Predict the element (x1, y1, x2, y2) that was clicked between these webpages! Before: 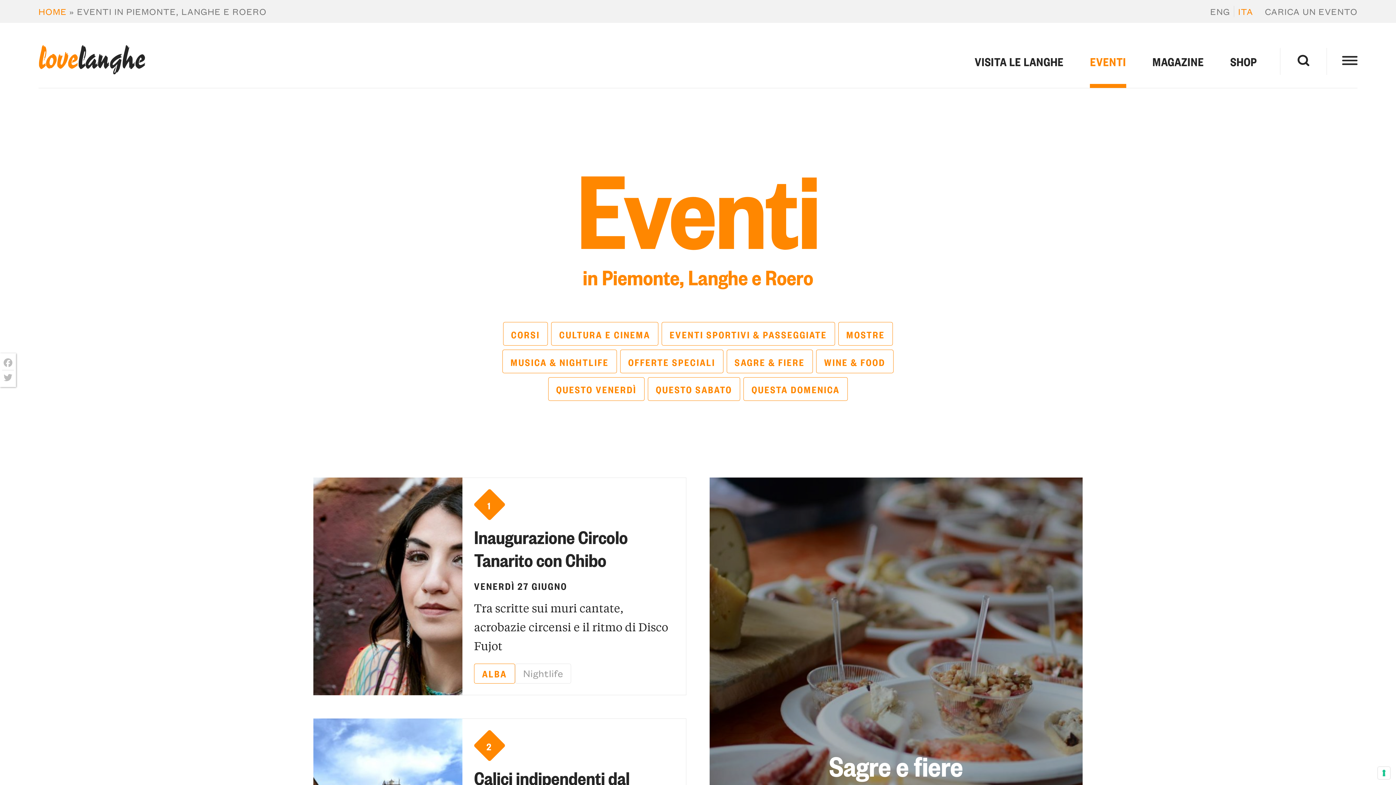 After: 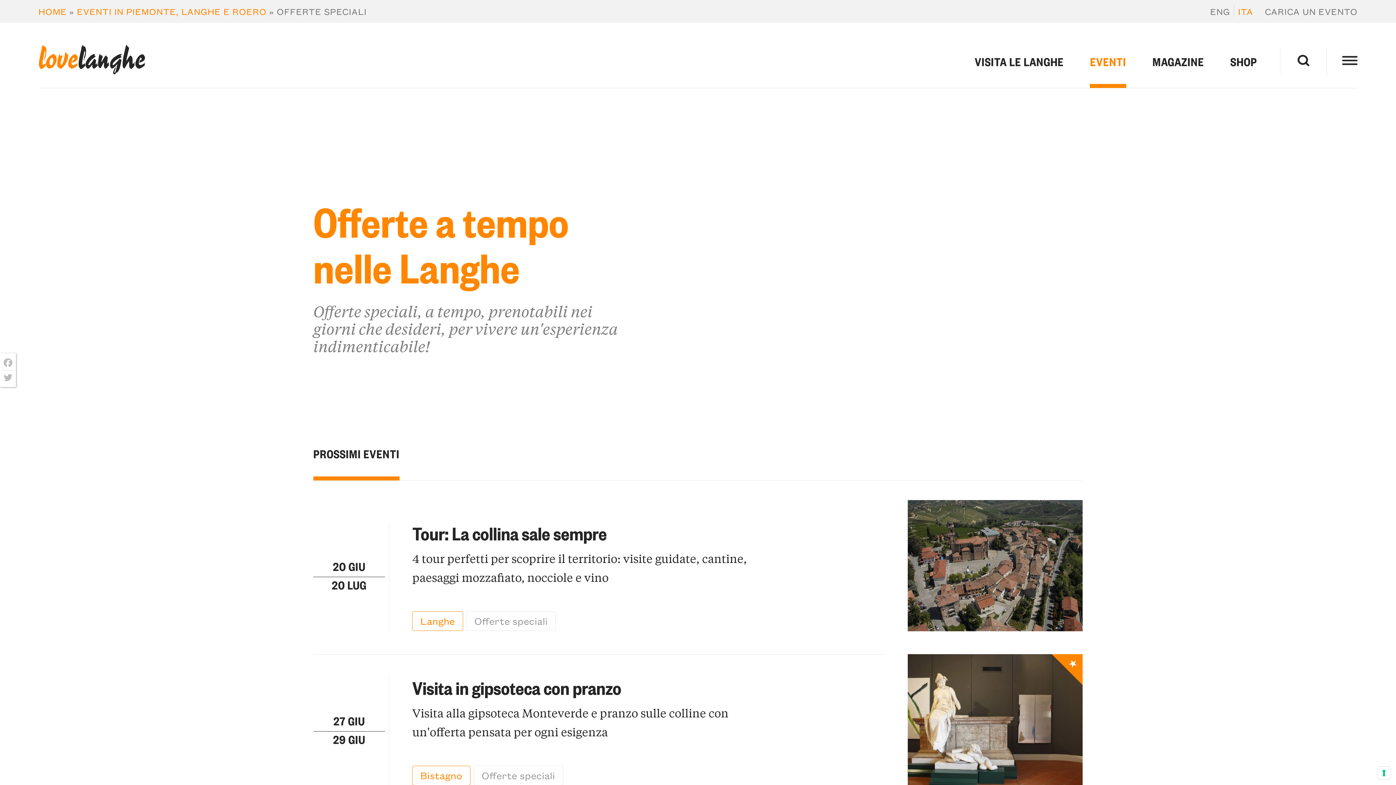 Action: bbox: (620, 349, 723, 373) label: OFFERTE SPECIALI